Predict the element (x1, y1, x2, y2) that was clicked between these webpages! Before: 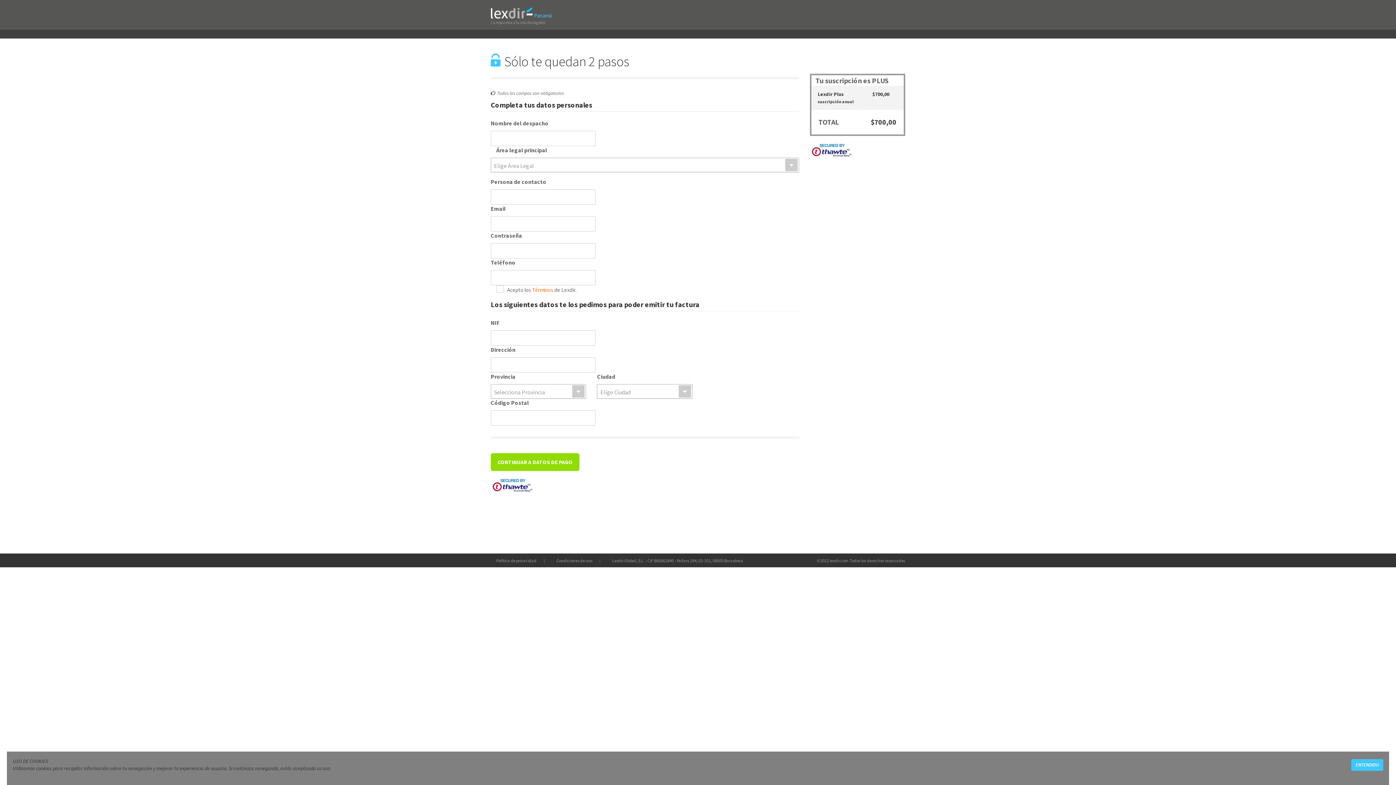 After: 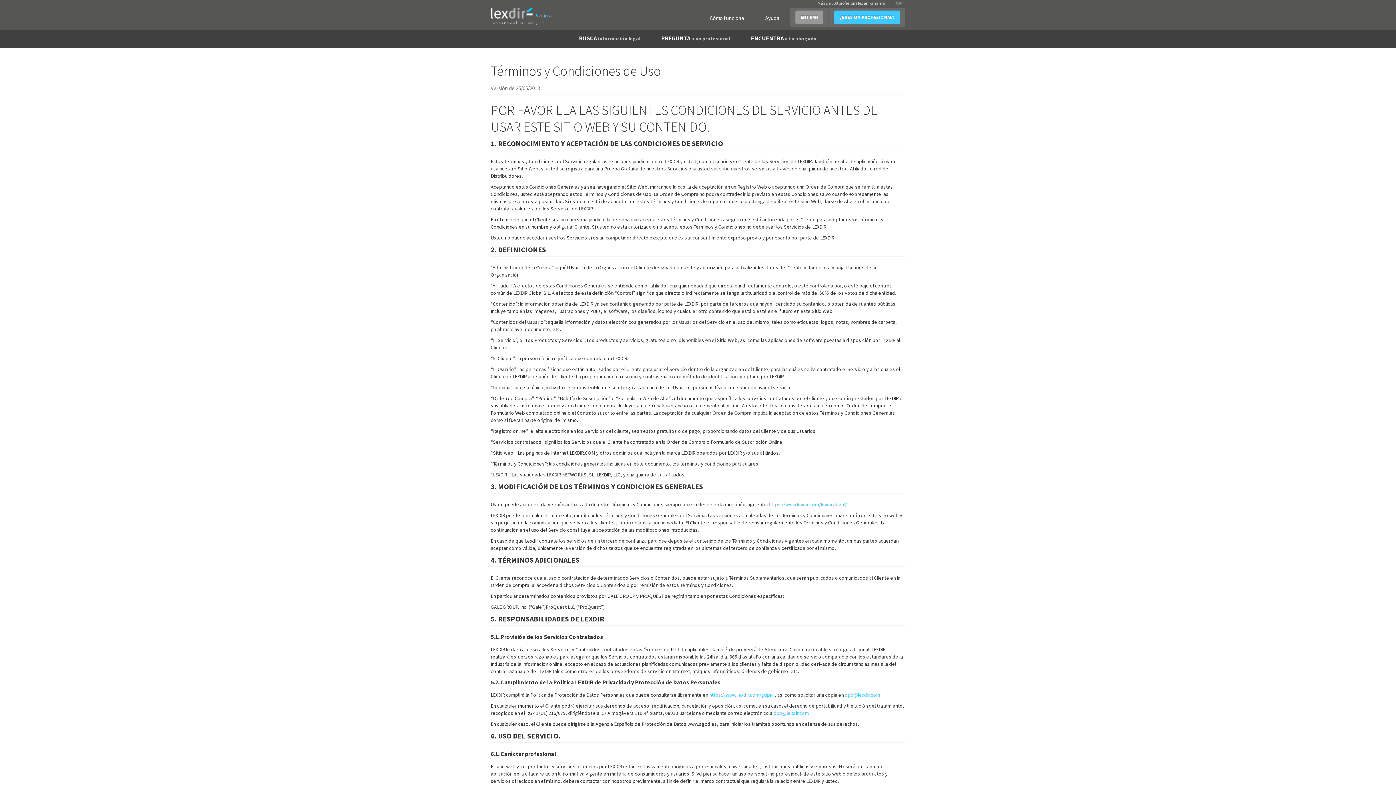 Action: bbox: (556, 558, 592, 563) label: Condiciones de uso